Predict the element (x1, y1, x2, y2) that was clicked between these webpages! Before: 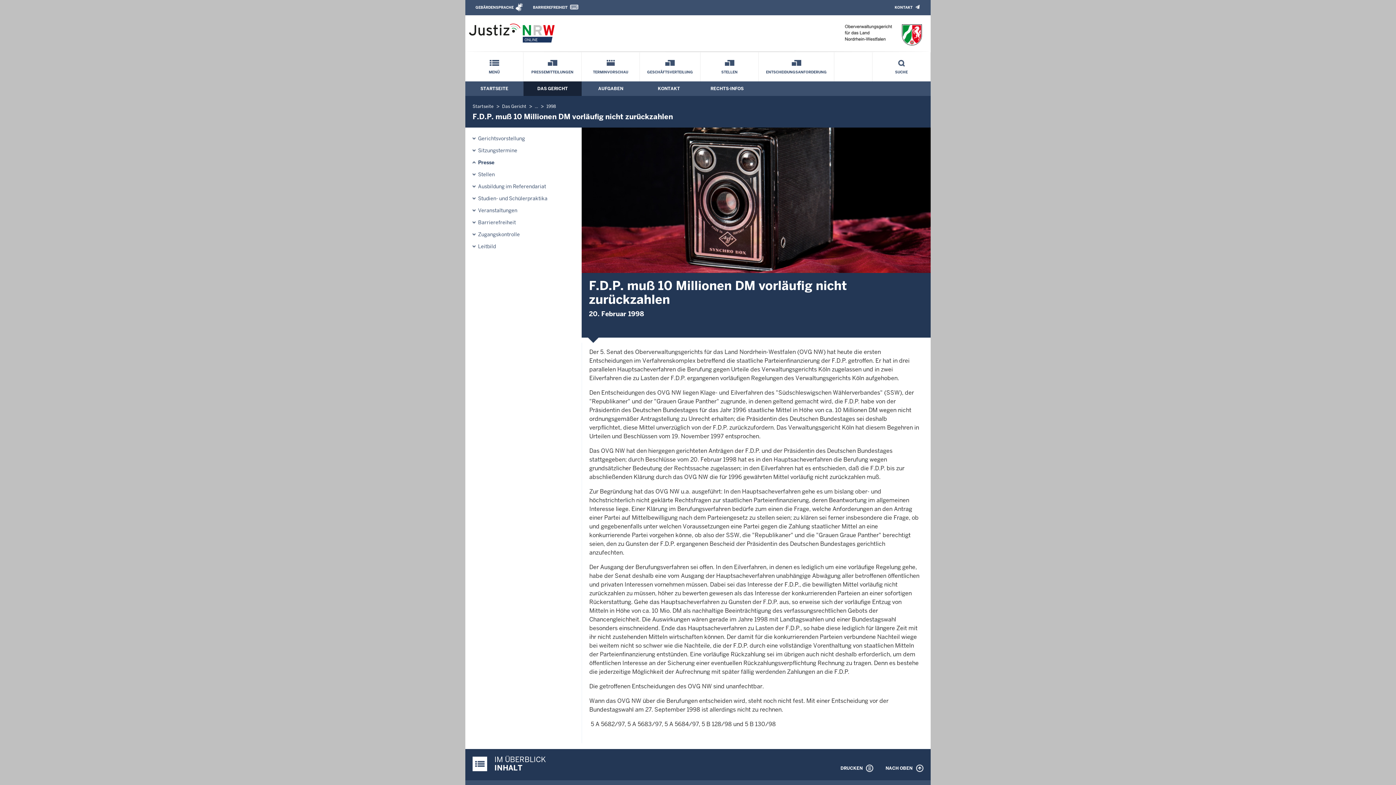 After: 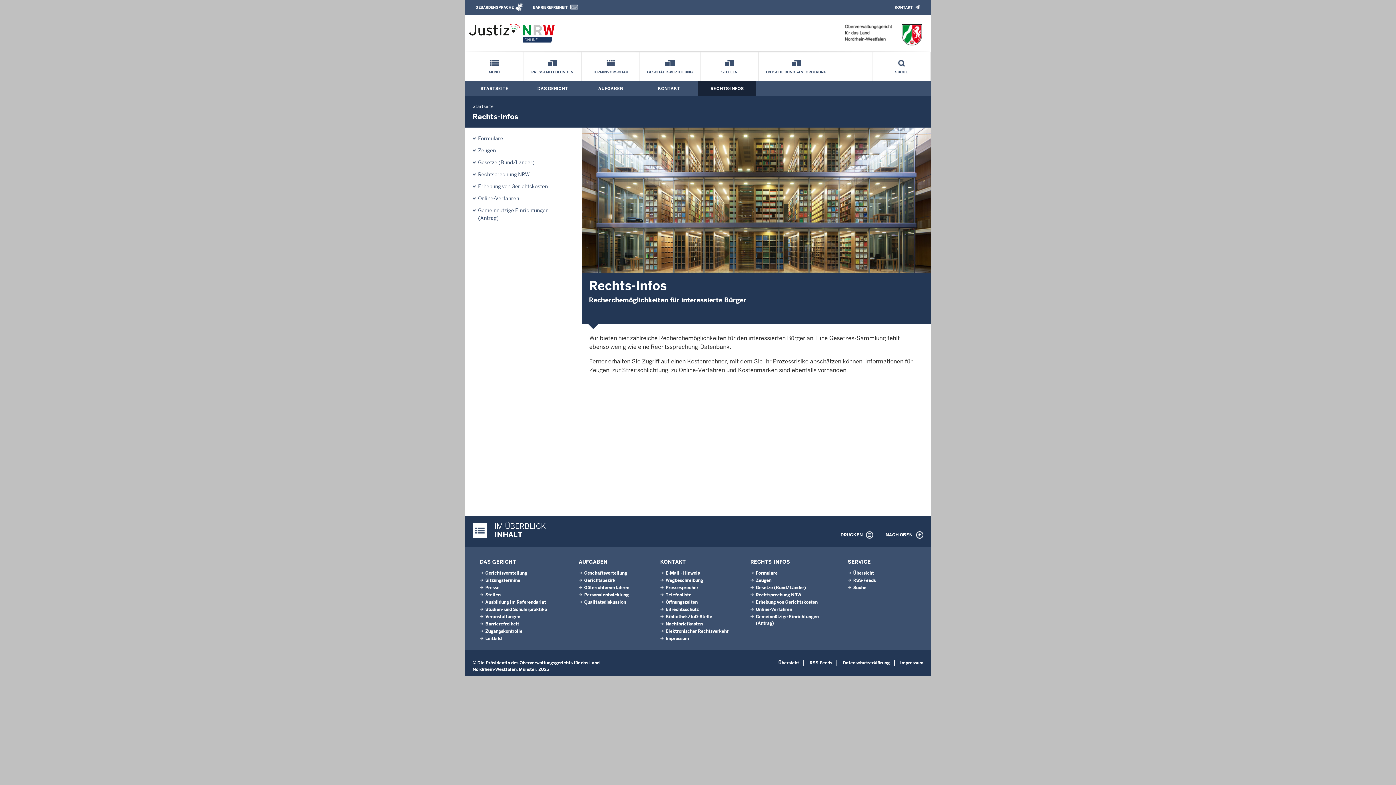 Action: bbox: (710, 85, 743, 91) label: RECHTS-INFOS